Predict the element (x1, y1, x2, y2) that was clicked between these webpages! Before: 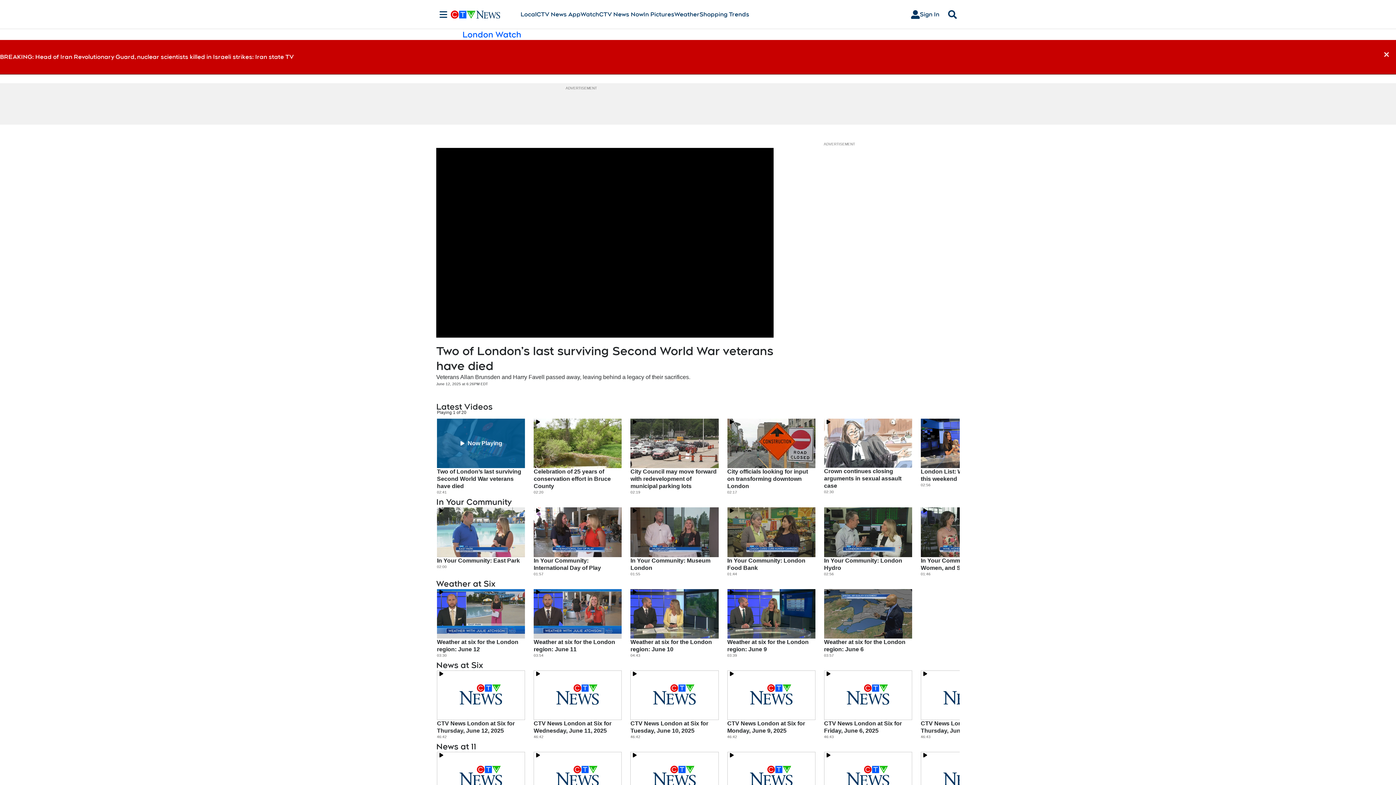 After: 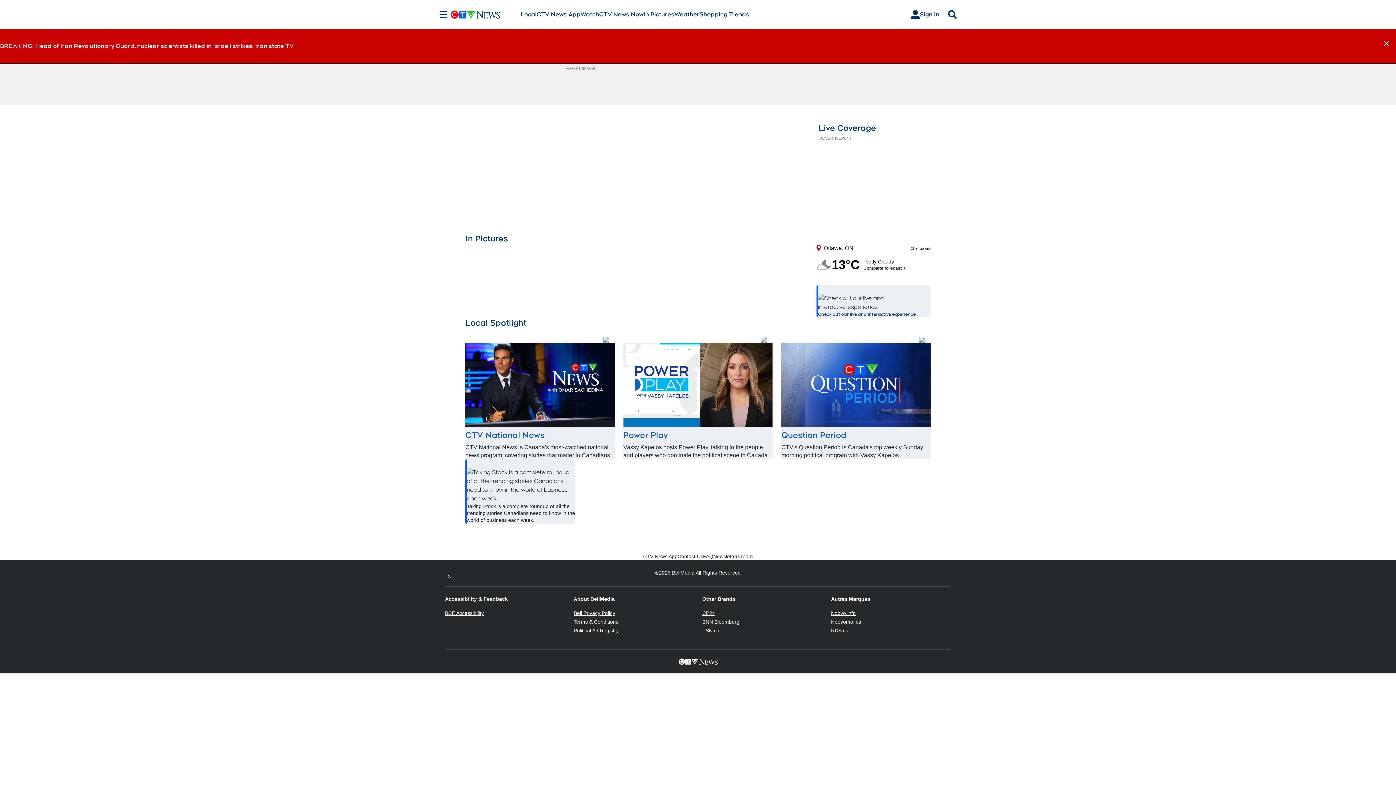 Action: bbox: (450, 10, 520, 18)